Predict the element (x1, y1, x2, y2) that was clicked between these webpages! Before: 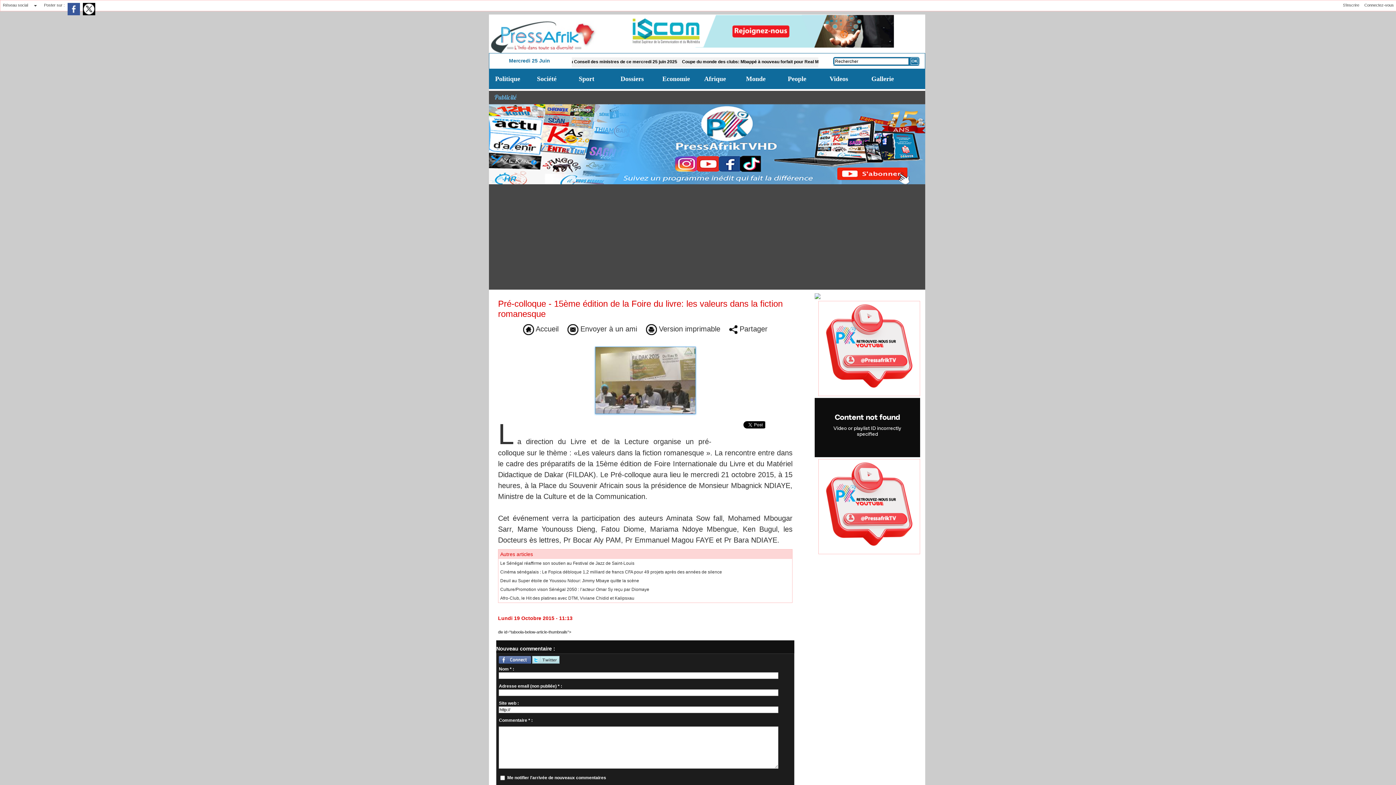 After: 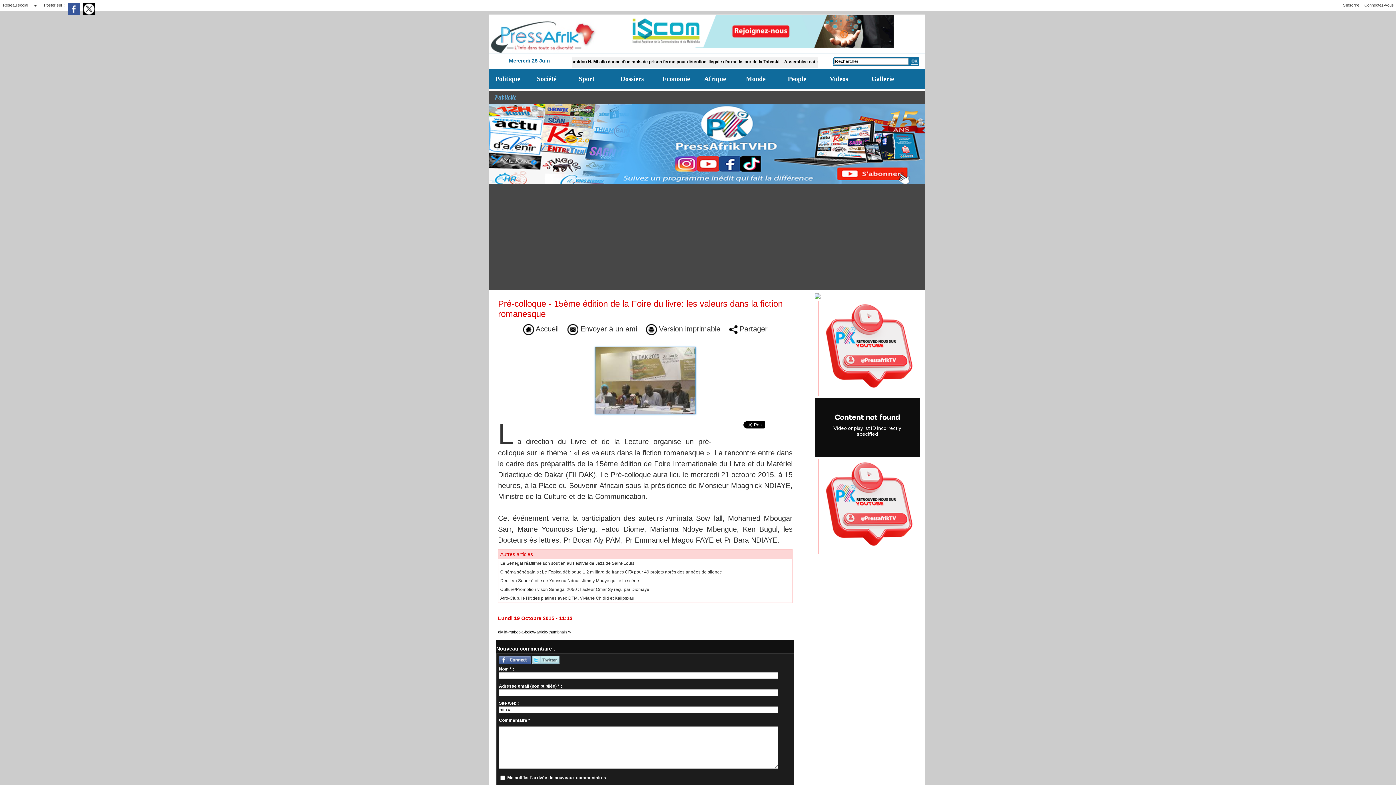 Action: bbox: (81, 2, 95, 7)